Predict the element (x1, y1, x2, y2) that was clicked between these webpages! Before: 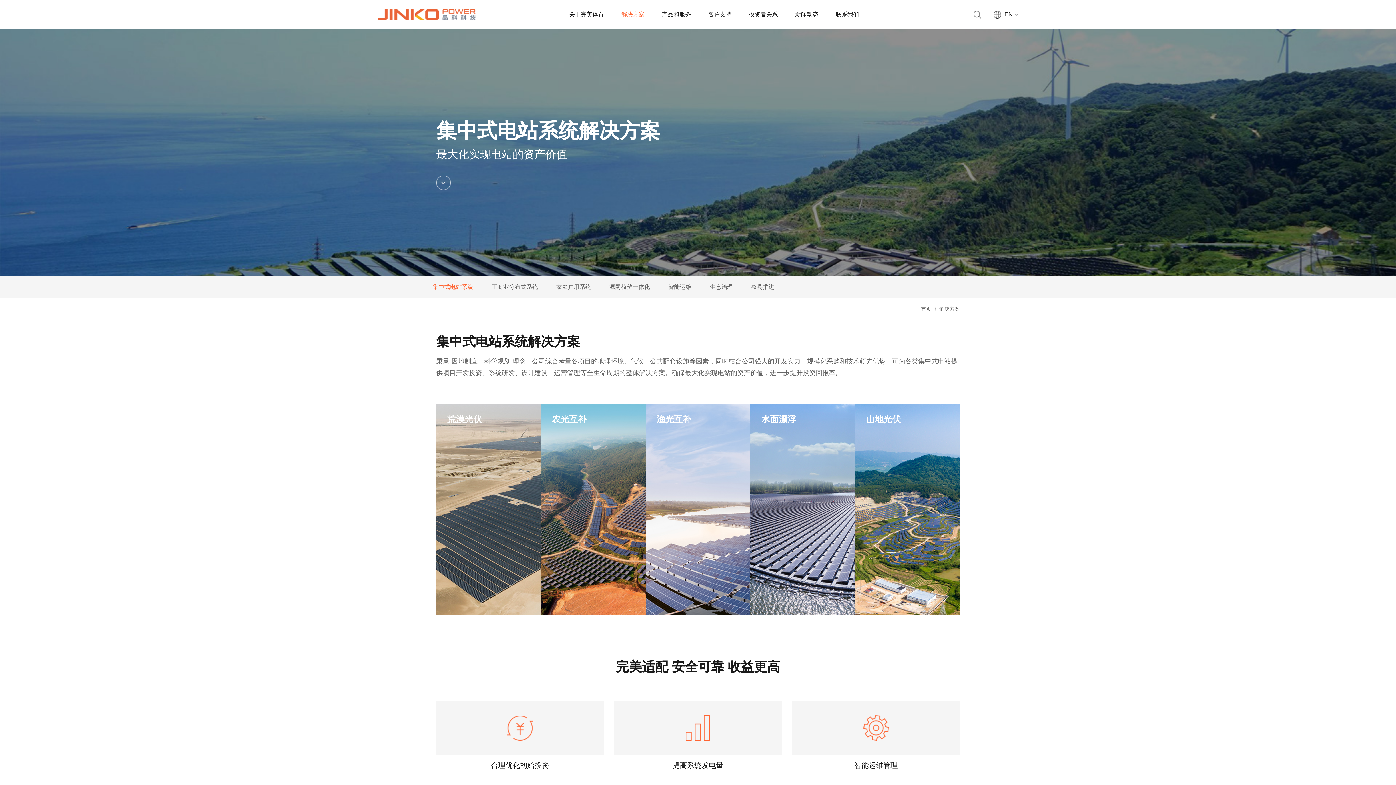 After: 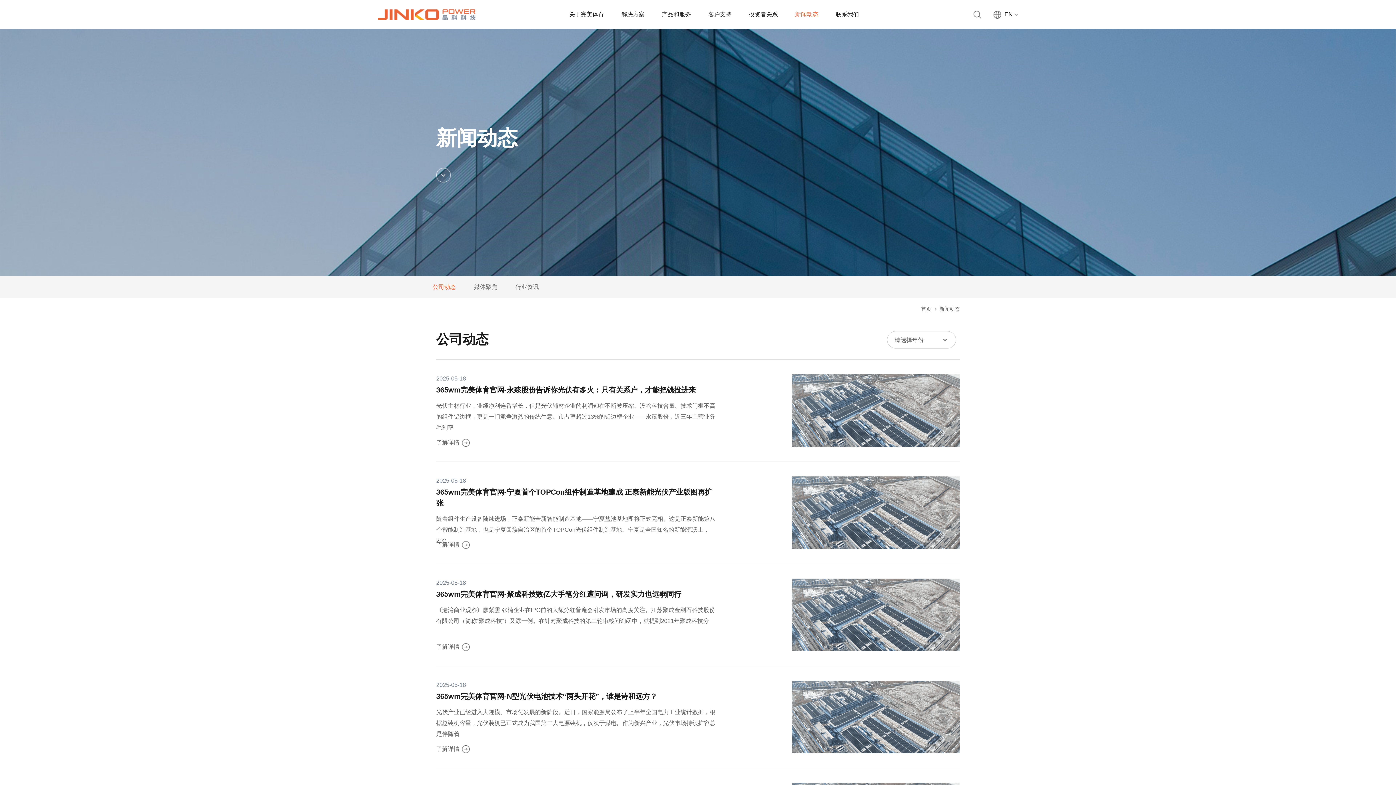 Action: bbox: (795, 0, 818, 29) label: 新闻动态